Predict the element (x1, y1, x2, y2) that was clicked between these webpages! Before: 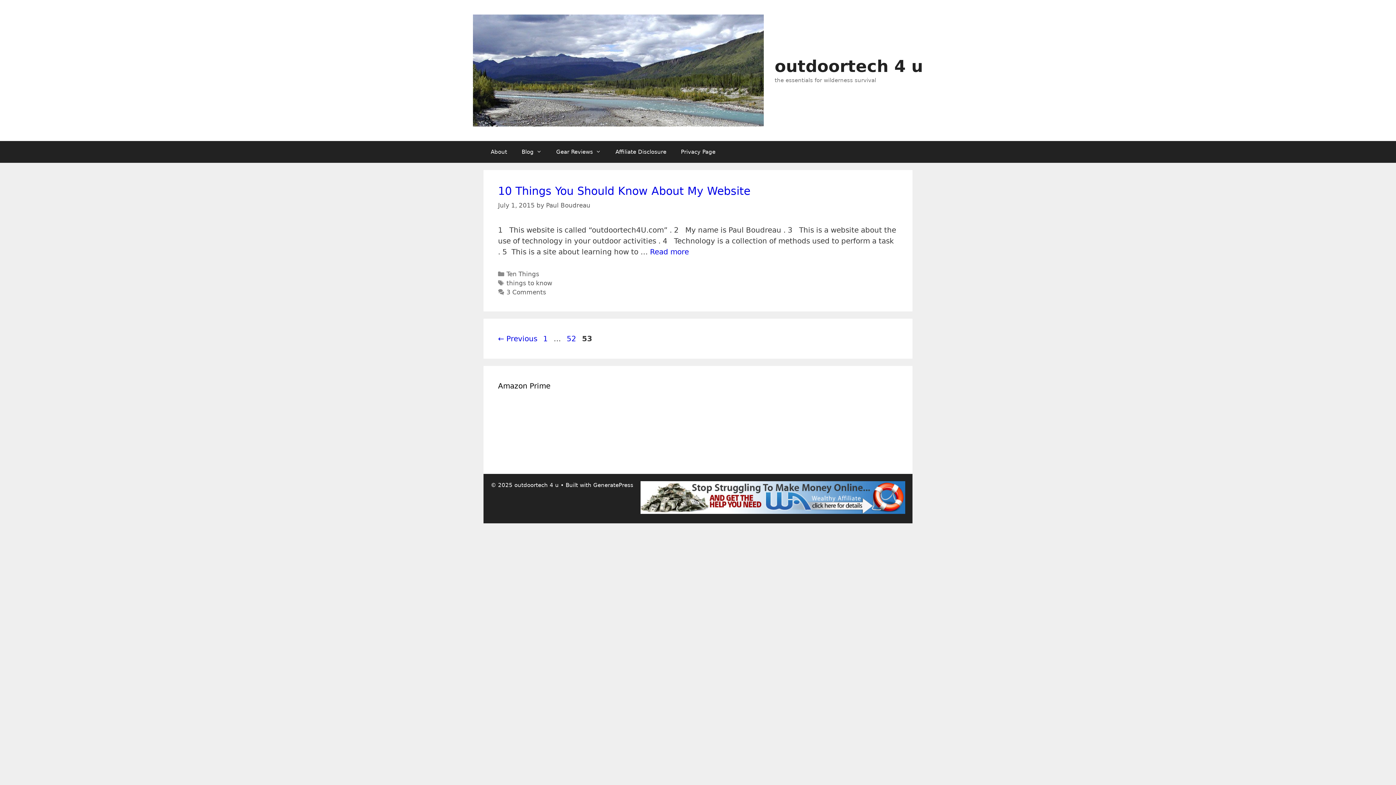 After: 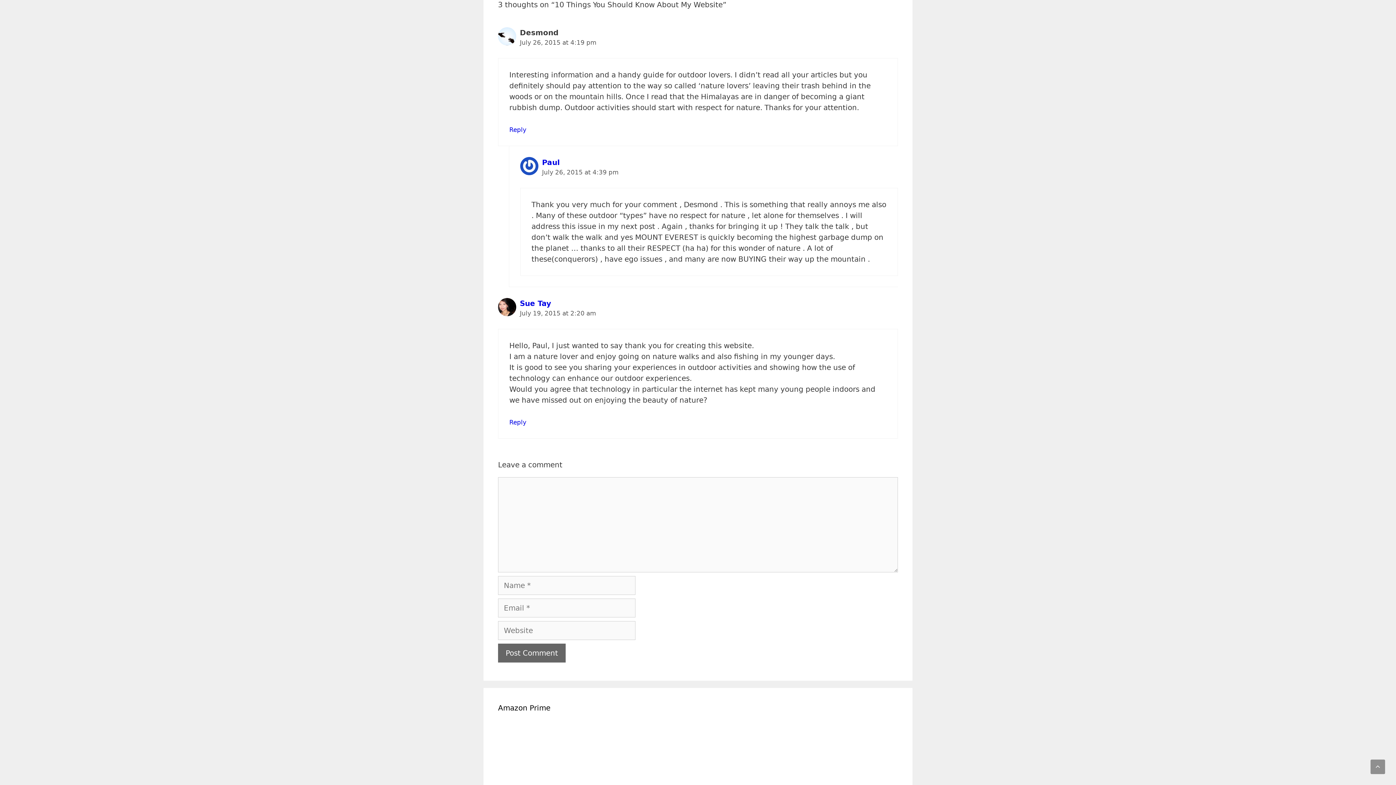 Action: bbox: (506, 288, 546, 295) label: 3 Comments